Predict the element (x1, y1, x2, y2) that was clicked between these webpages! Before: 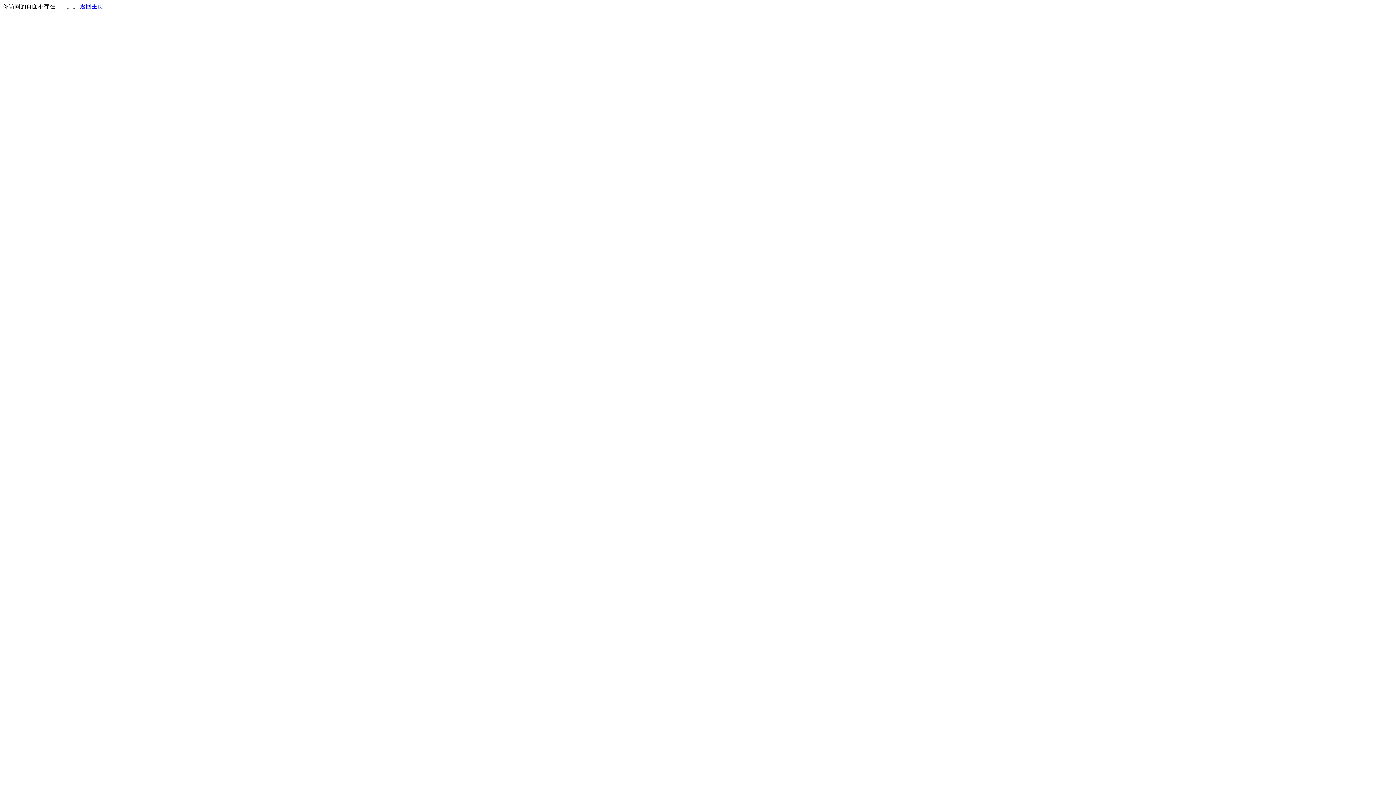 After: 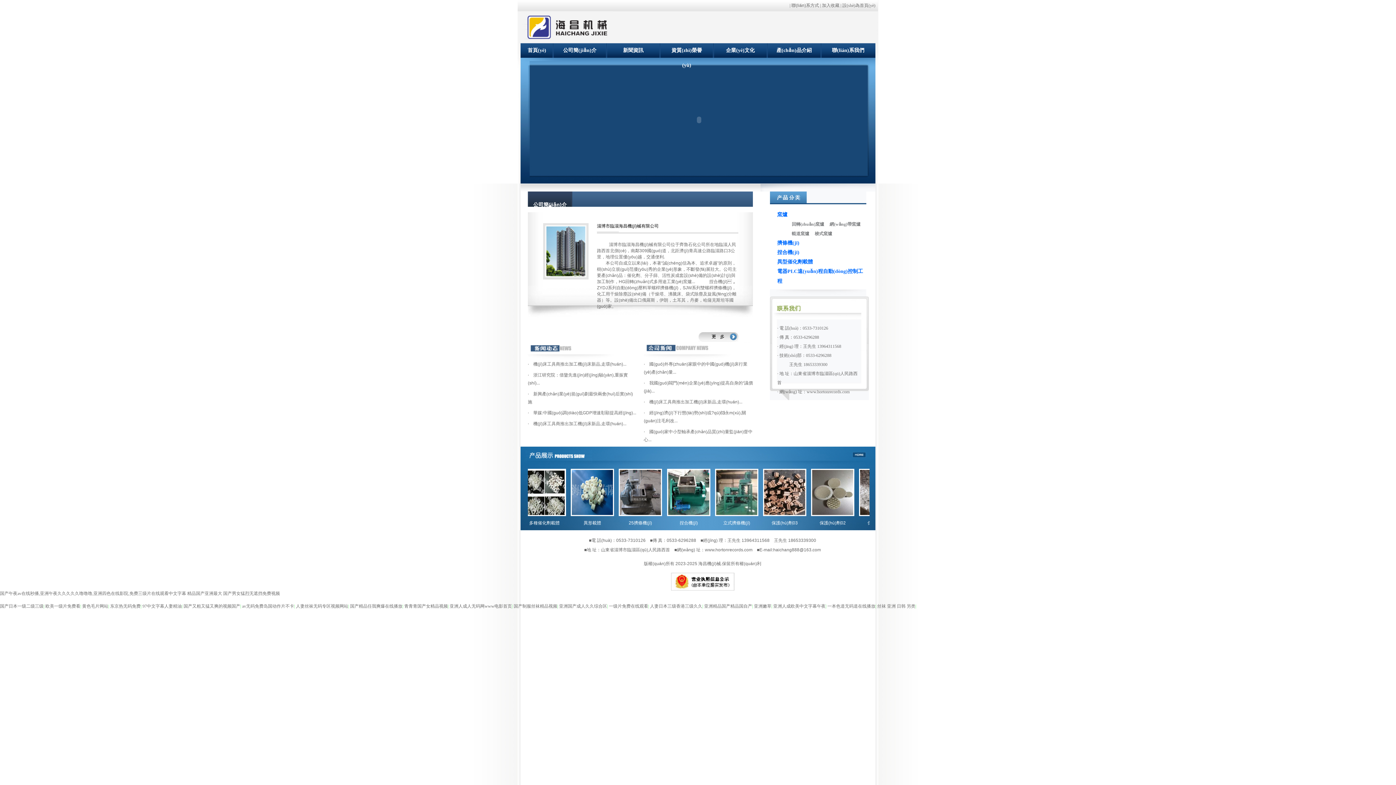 Action: bbox: (80, 3, 103, 9) label: 返回主页